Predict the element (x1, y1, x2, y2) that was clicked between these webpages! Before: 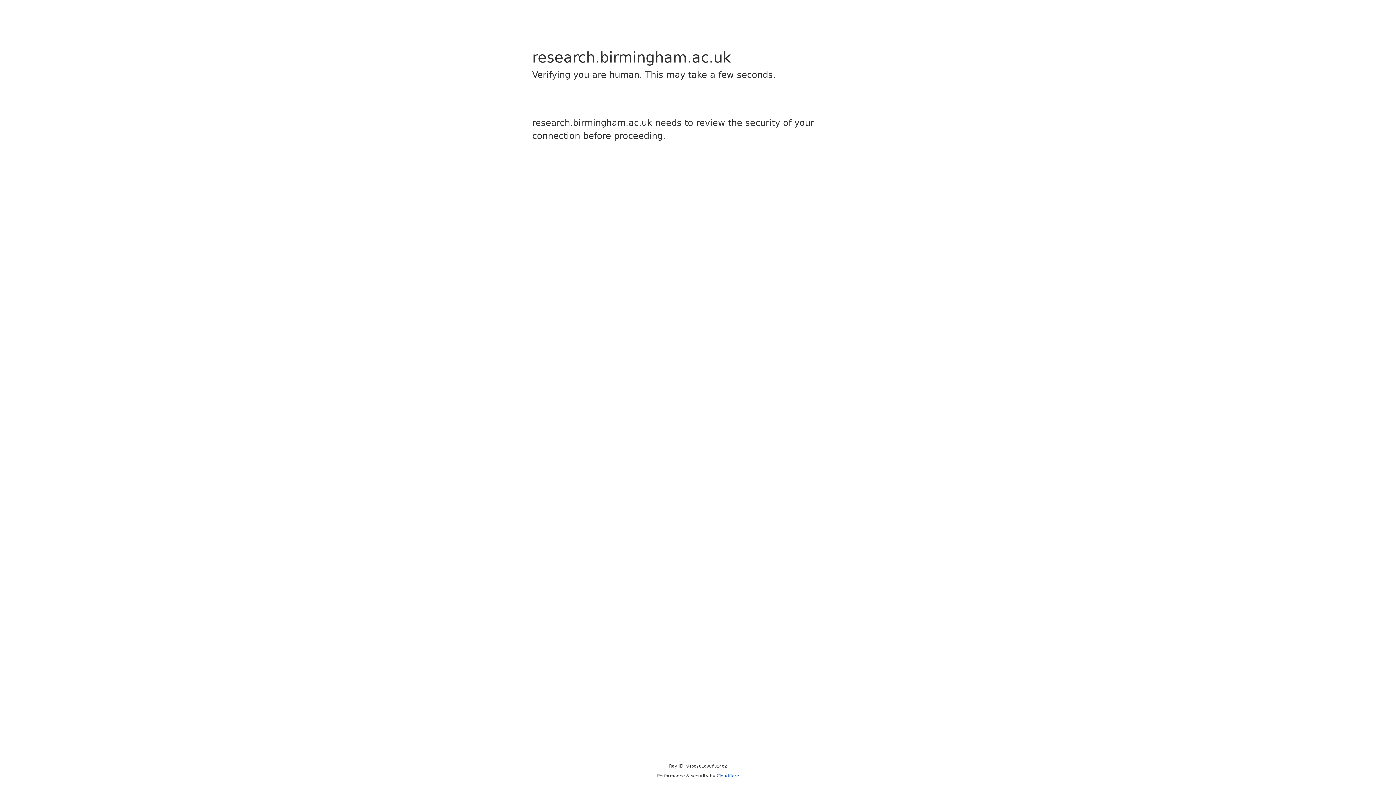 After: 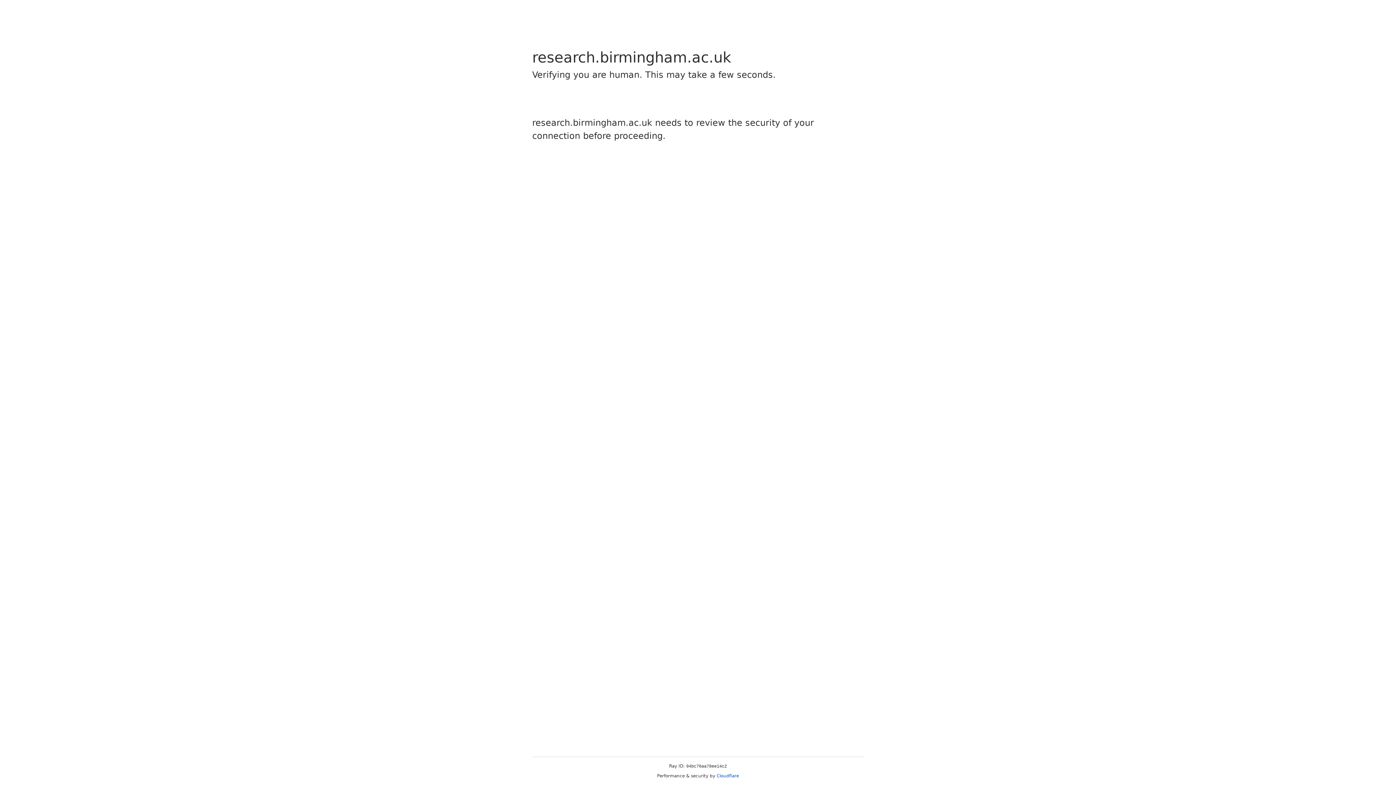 Action: bbox: (716, 773, 739, 778) label: Cloudflare